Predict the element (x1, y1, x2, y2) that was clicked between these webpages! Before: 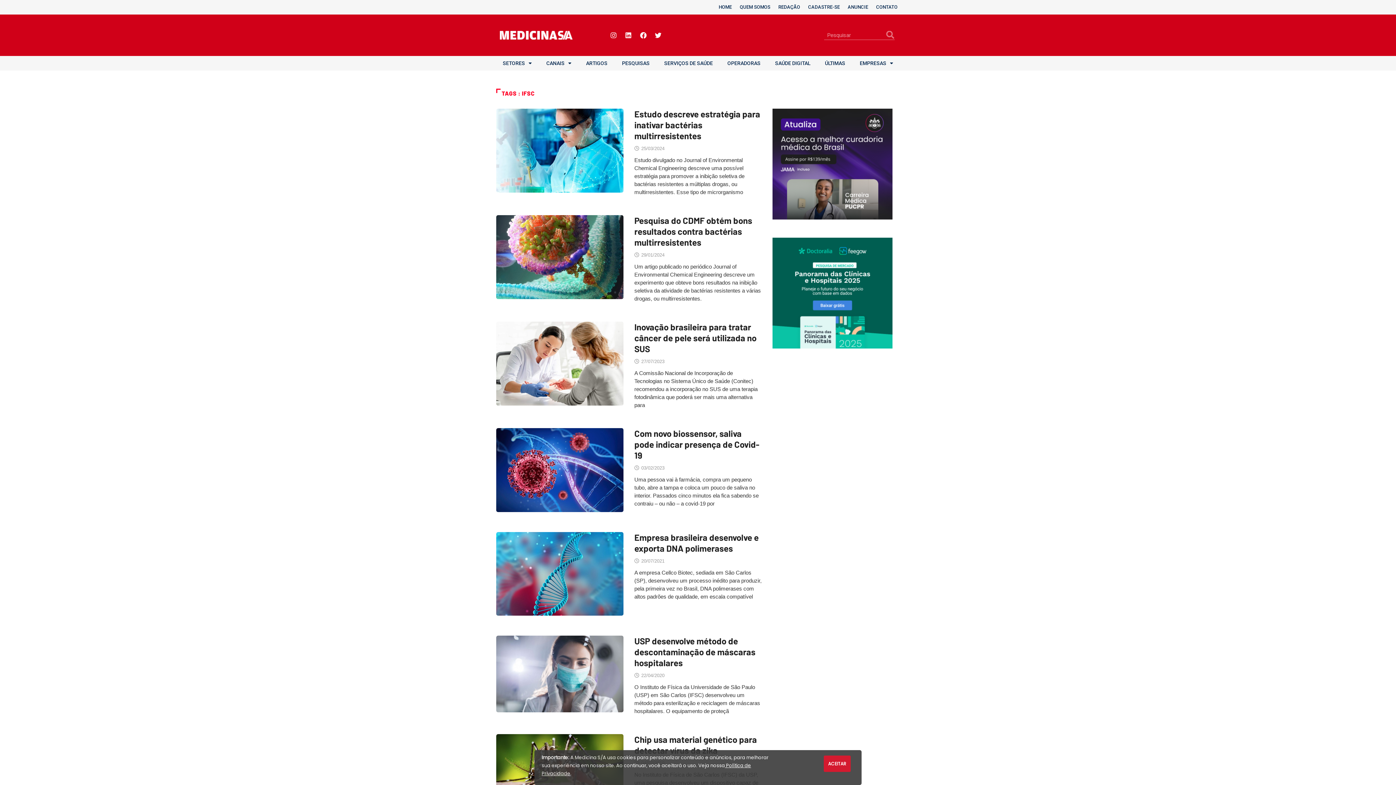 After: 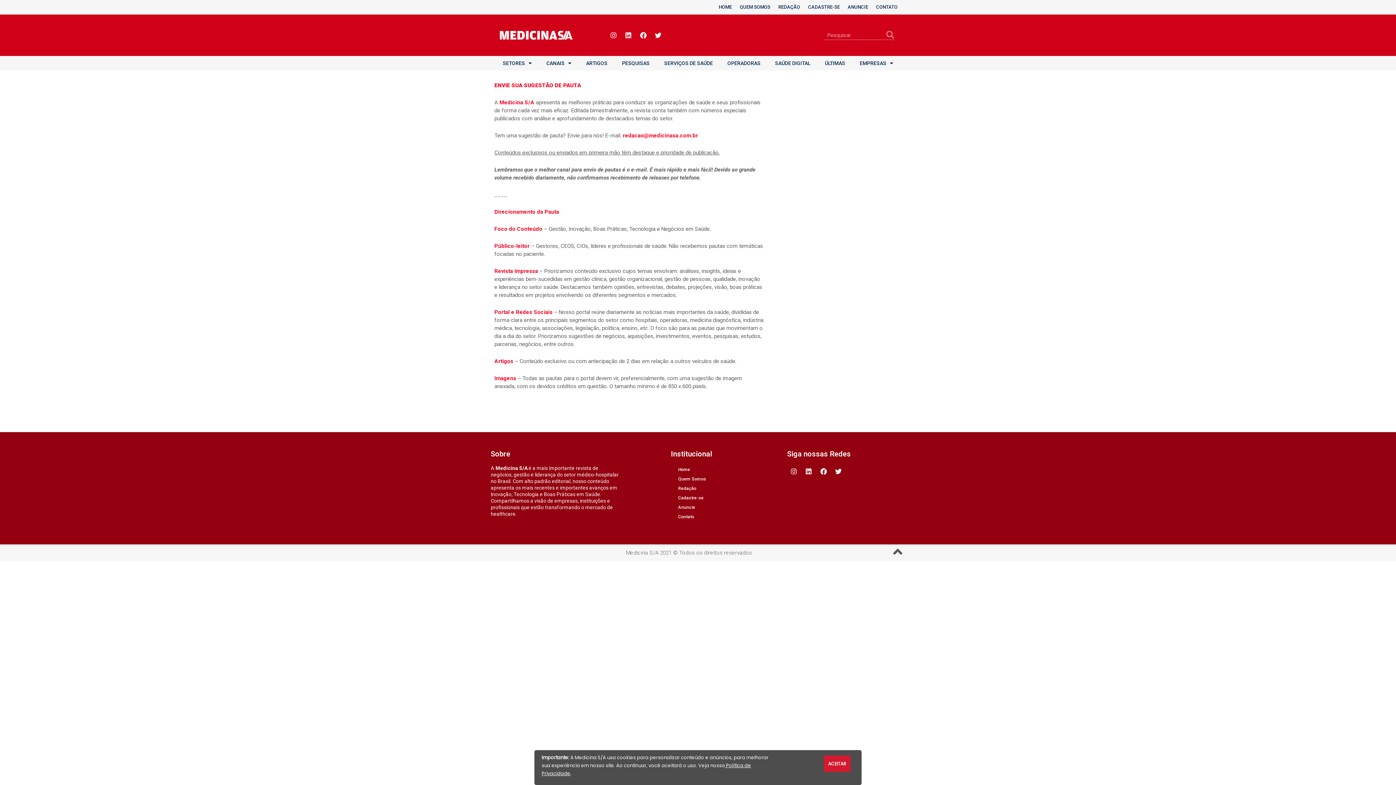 Action: label: REDAÇÃO bbox: (774, 3, 804, 10)